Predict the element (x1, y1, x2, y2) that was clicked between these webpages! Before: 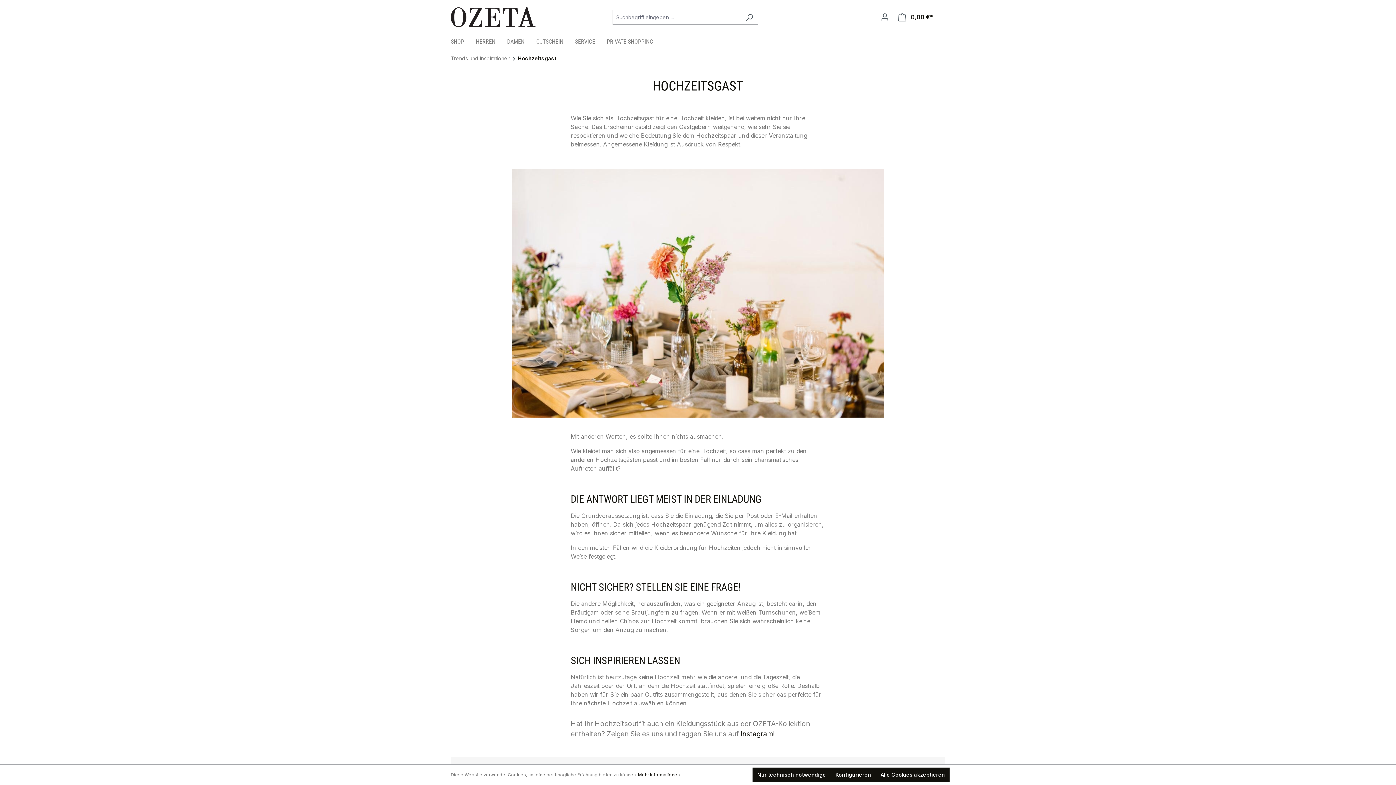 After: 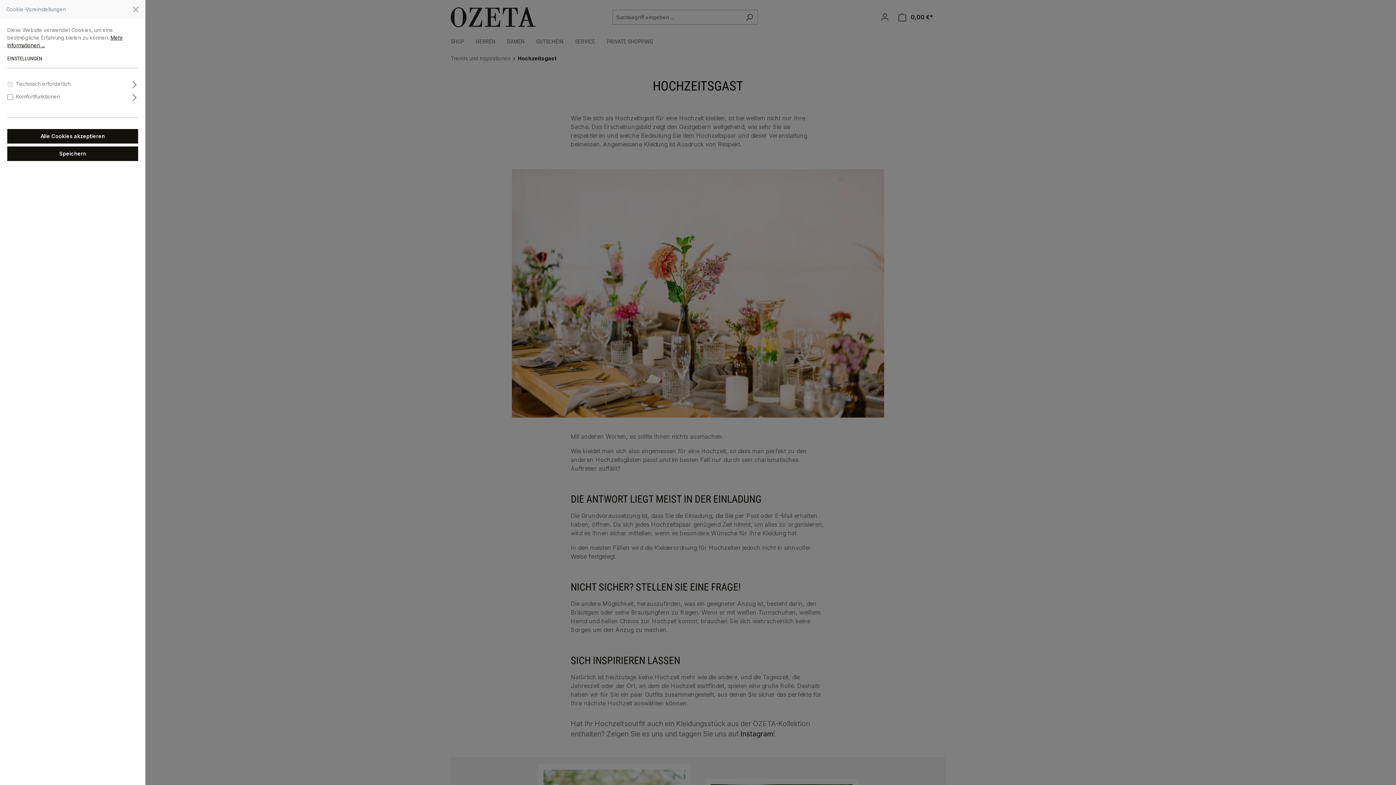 Action: bbox: (830, 768, 876, 782) label: Konfigurieren